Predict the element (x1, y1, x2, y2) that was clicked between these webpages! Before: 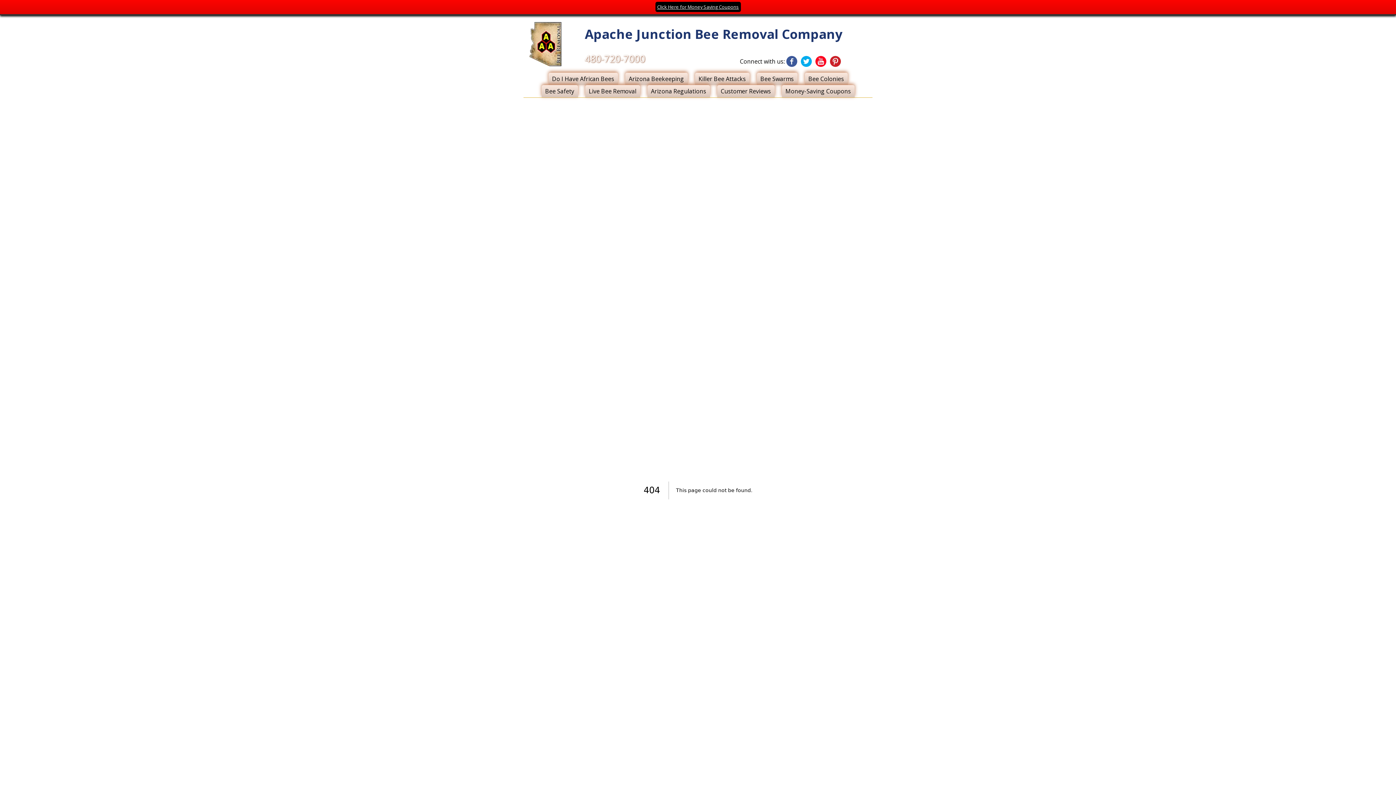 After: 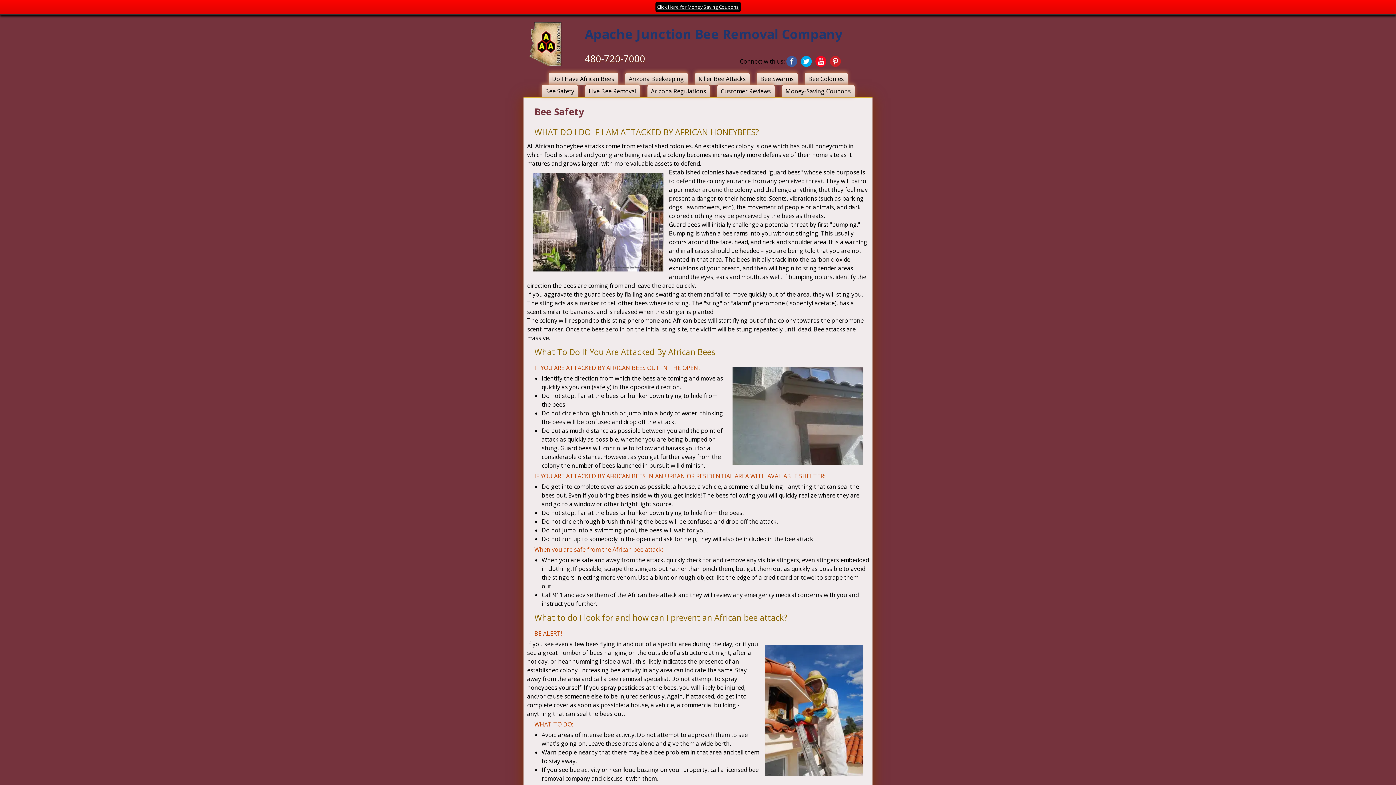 Action: bbox: (541, 85, 578, 97) label: Bee Safety